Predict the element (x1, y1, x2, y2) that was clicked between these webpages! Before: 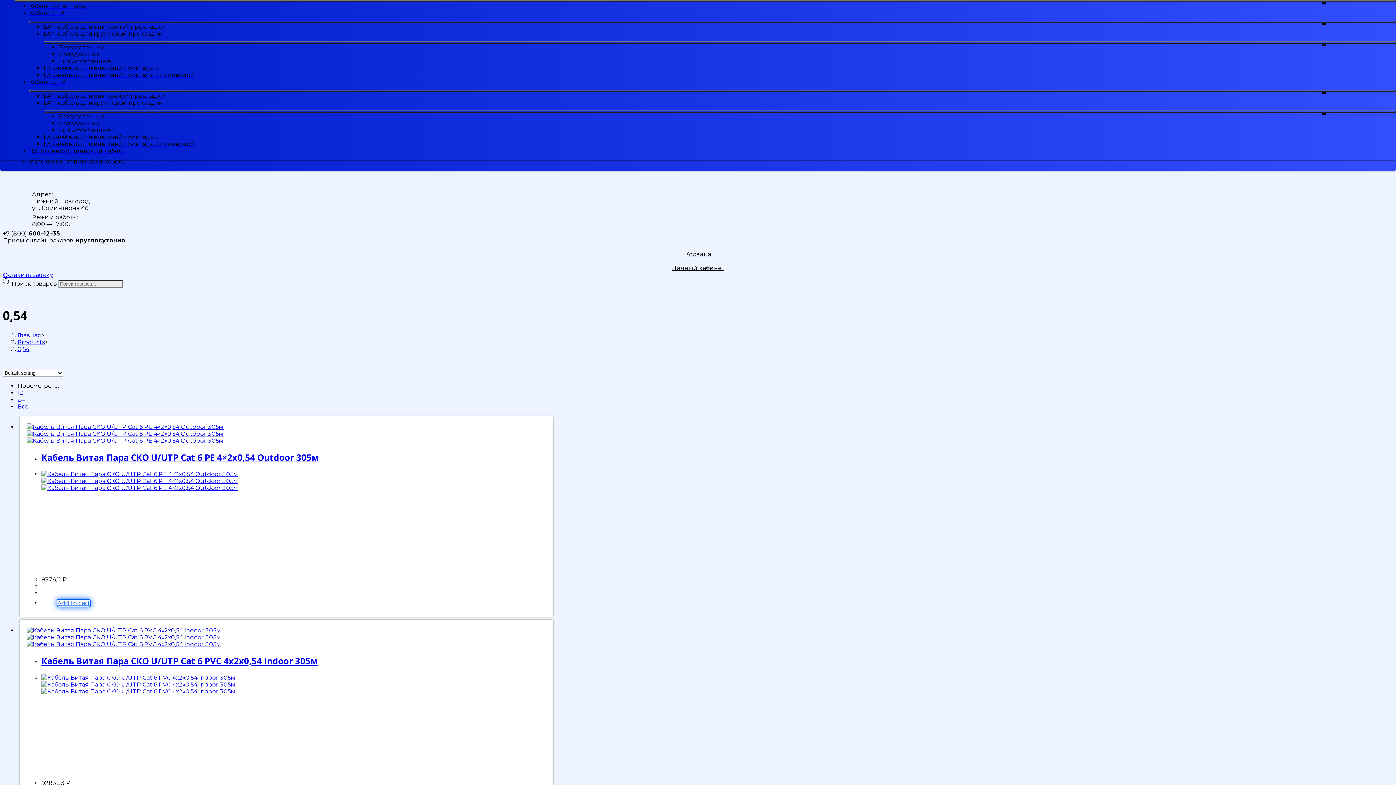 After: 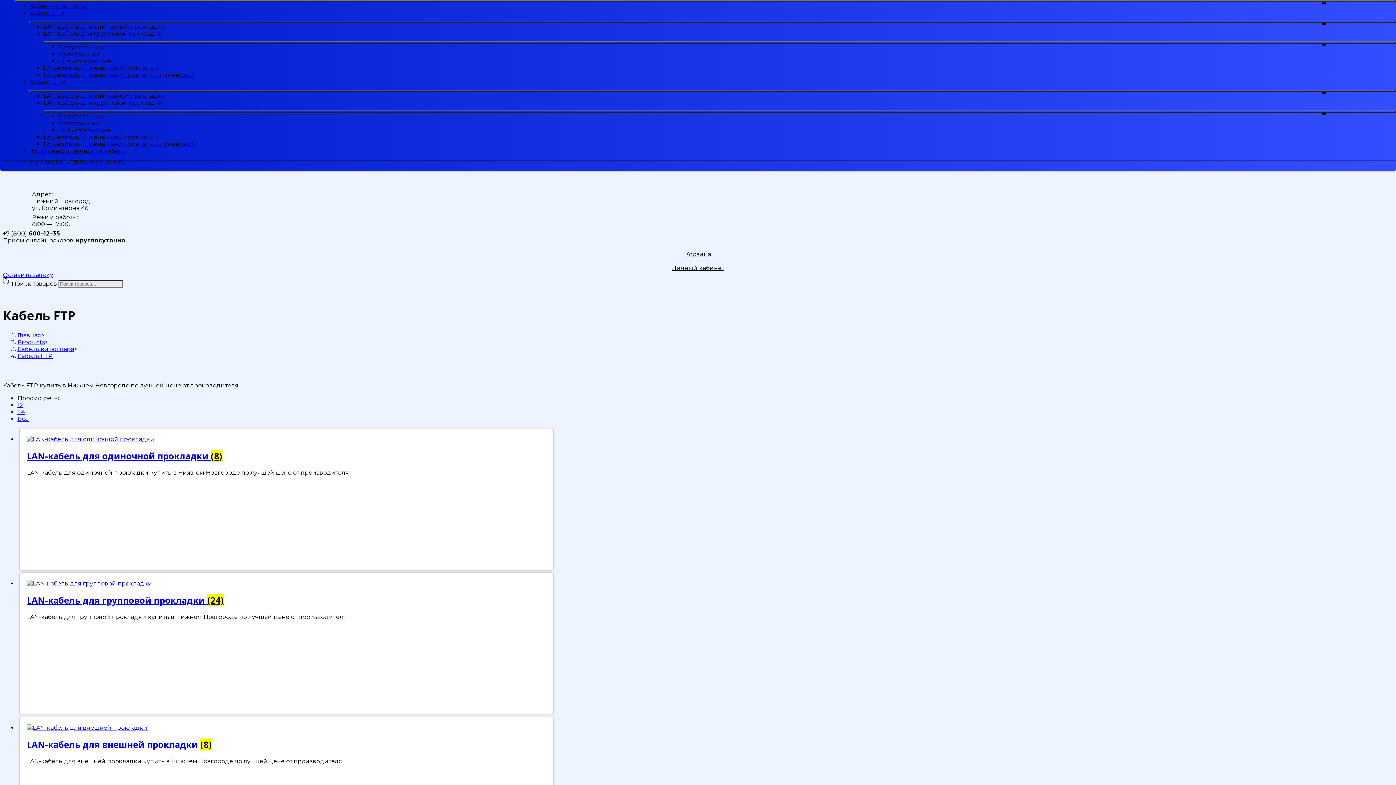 Action: bbox: (29, 9, 1396, 23) label: Кабель FTP